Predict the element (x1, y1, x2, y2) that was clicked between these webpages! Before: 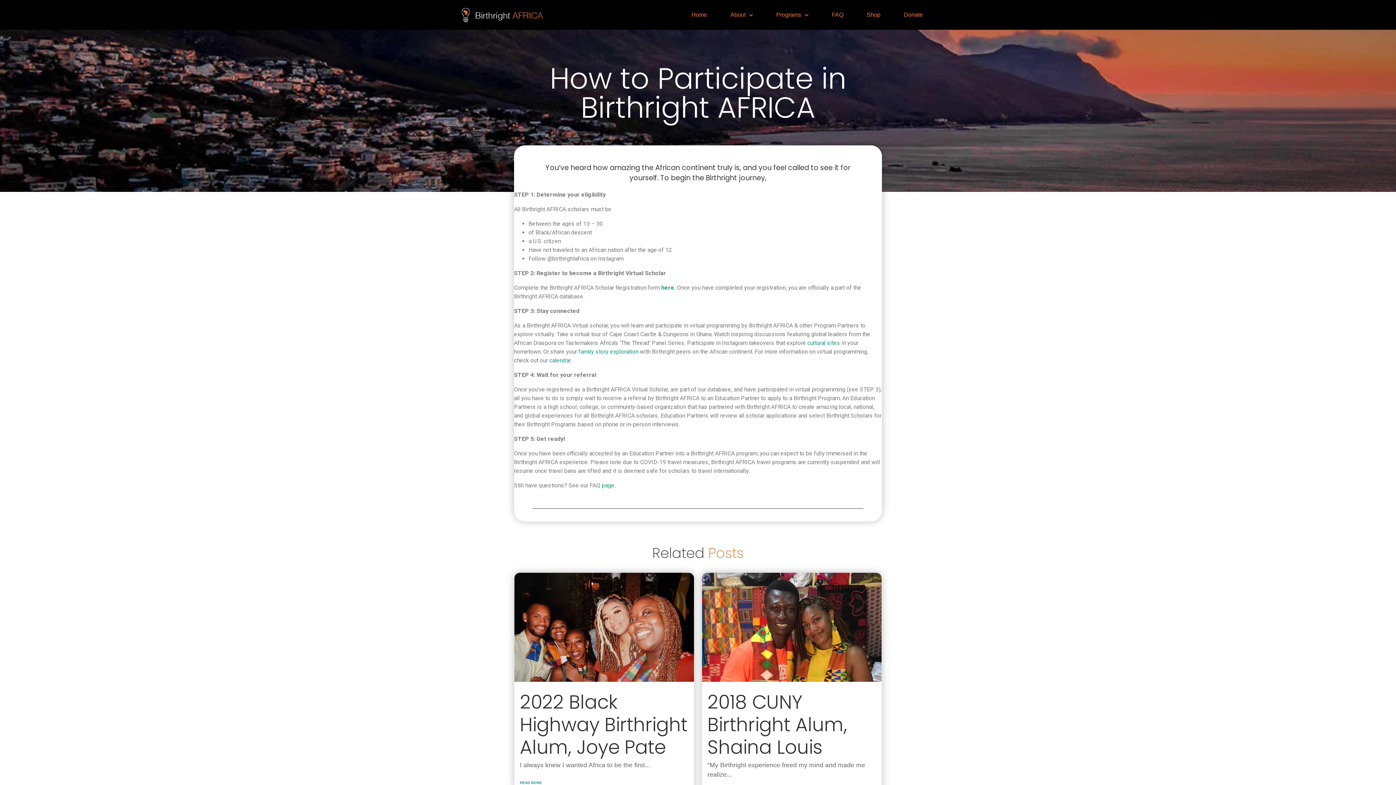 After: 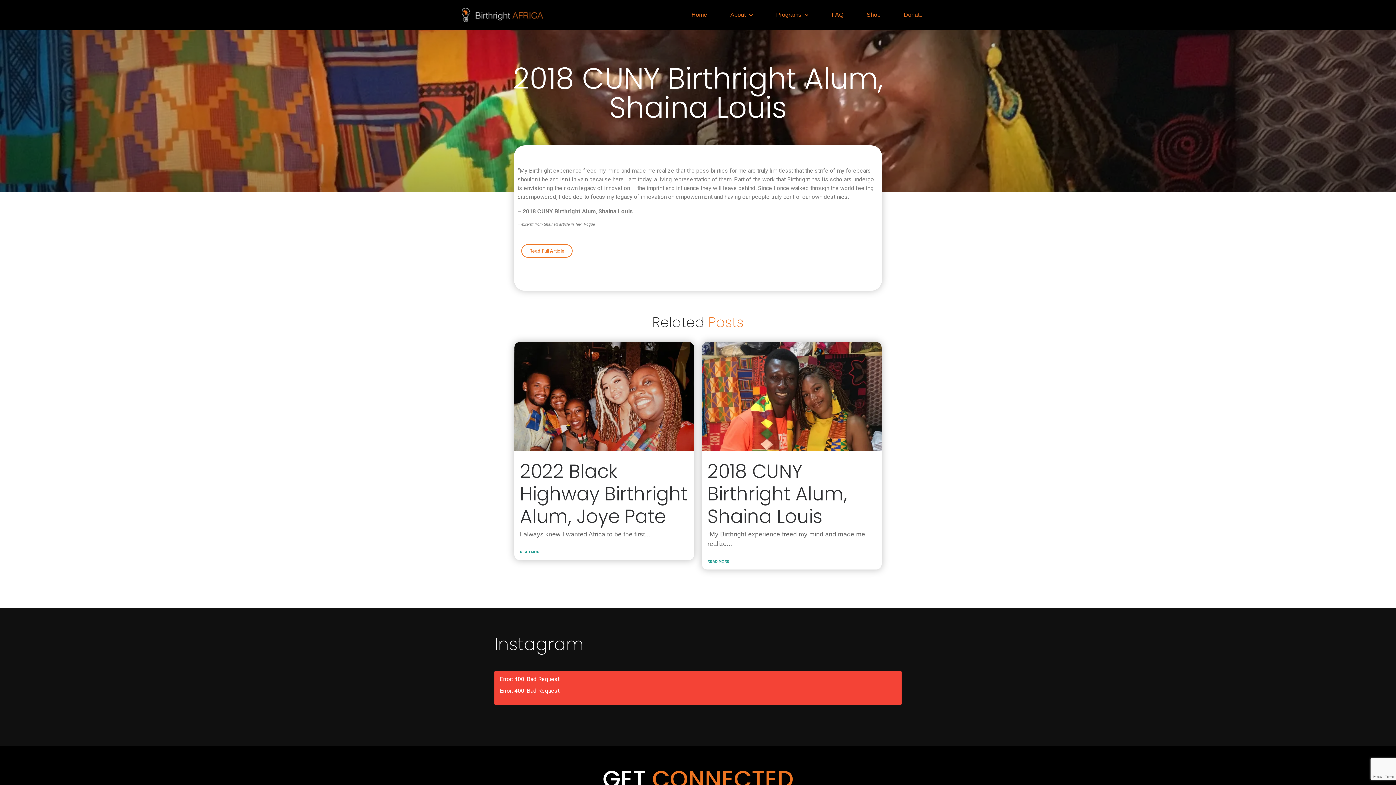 Action: bbox: (707, 689, 847, 760) label: 2018 CUNY Birthright Alum, Shaina Louis